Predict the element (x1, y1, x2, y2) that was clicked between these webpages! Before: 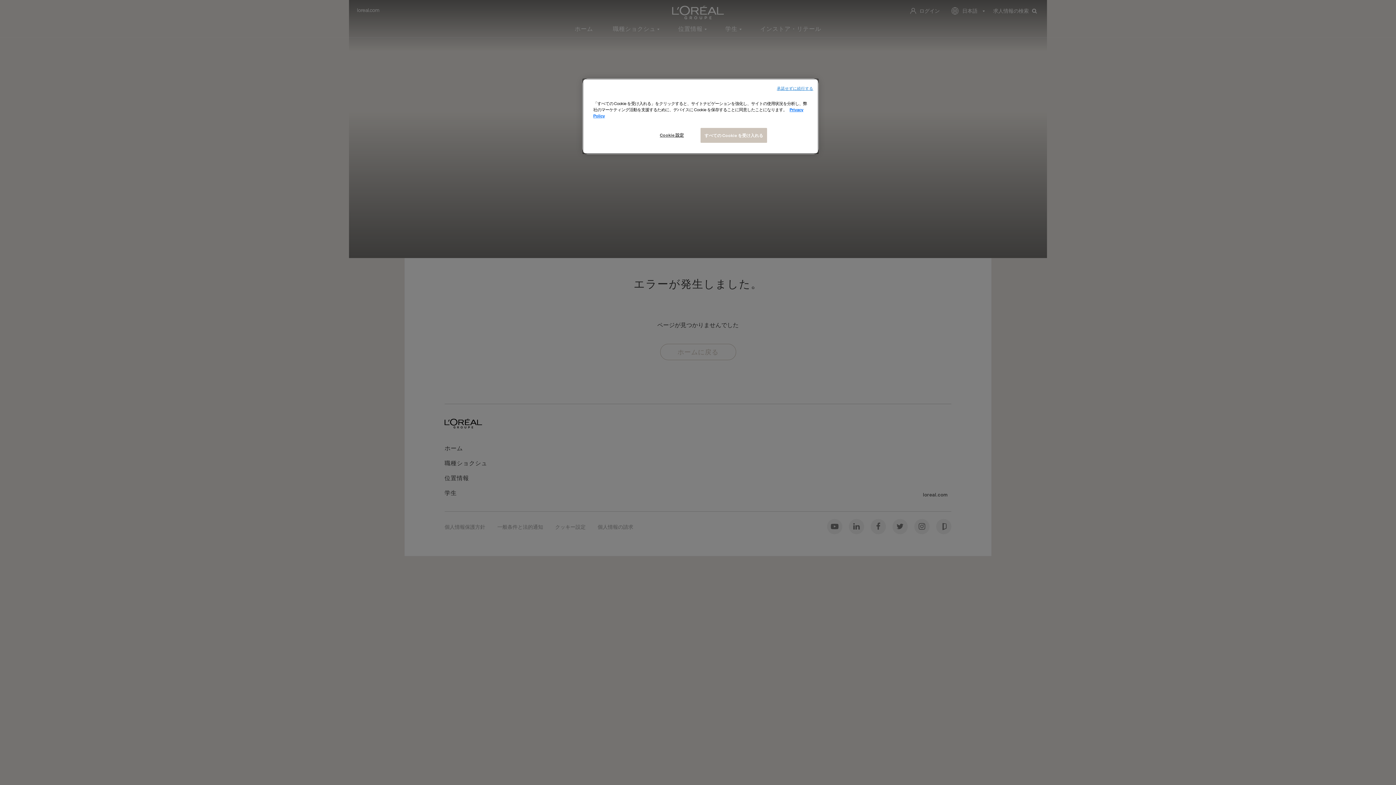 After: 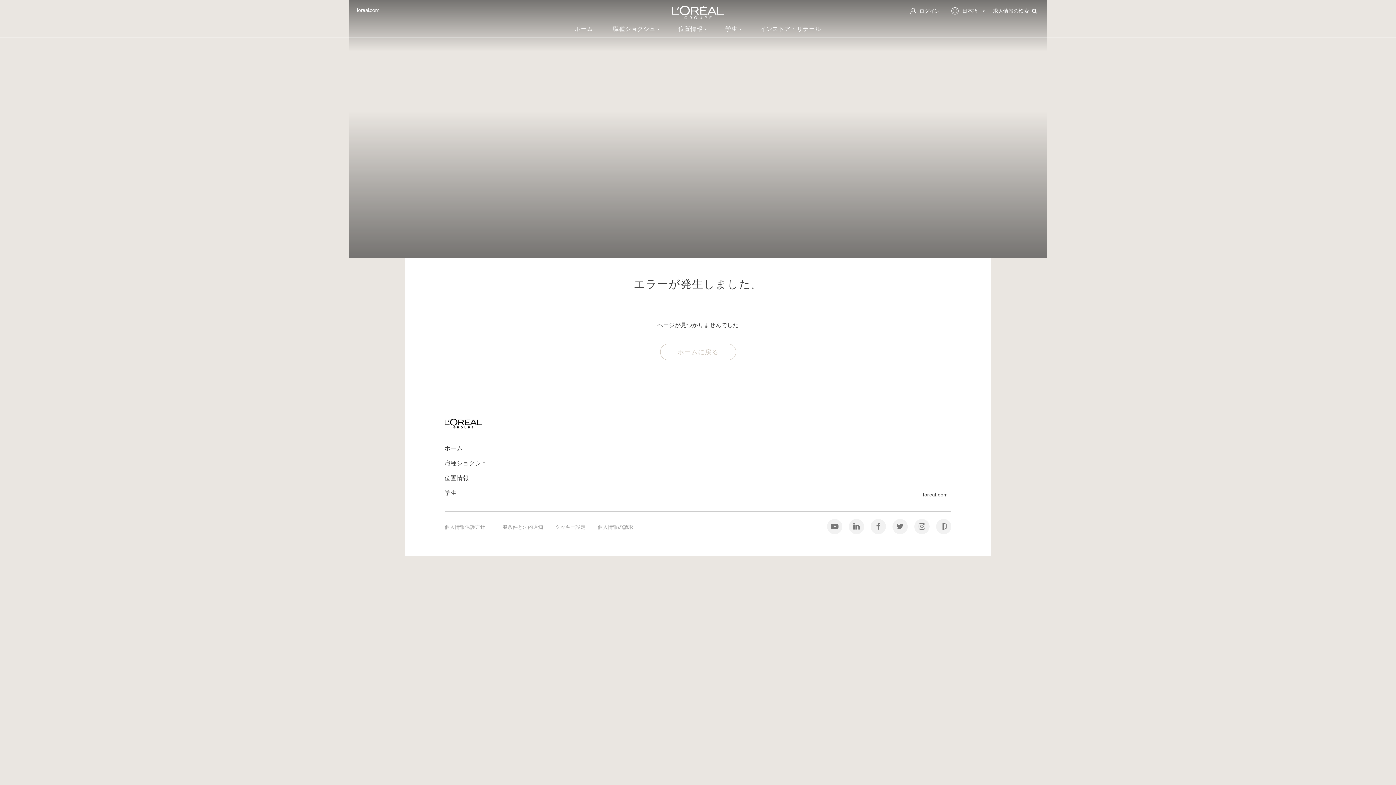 Action: label: 承諾せずに続行する bbox: (777, 85, 813, 91)